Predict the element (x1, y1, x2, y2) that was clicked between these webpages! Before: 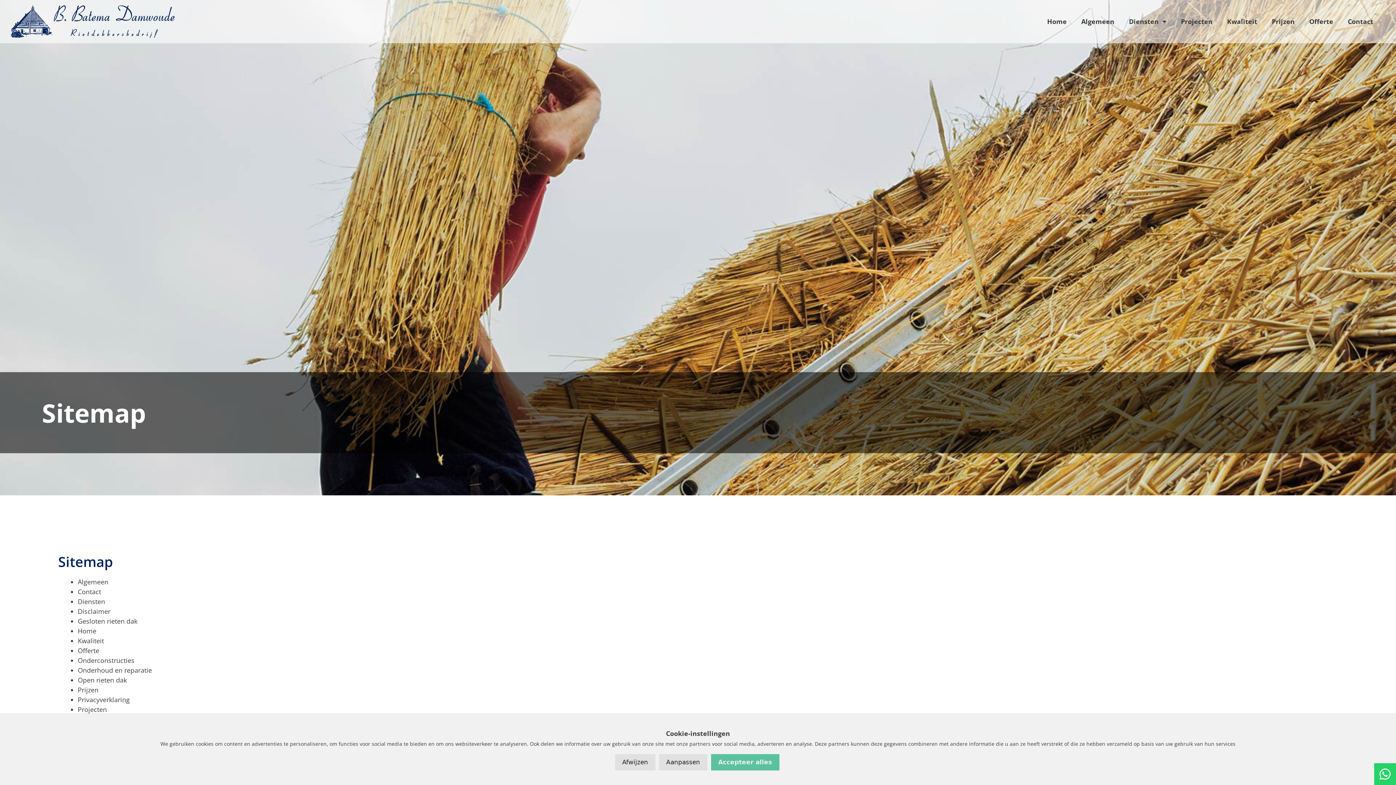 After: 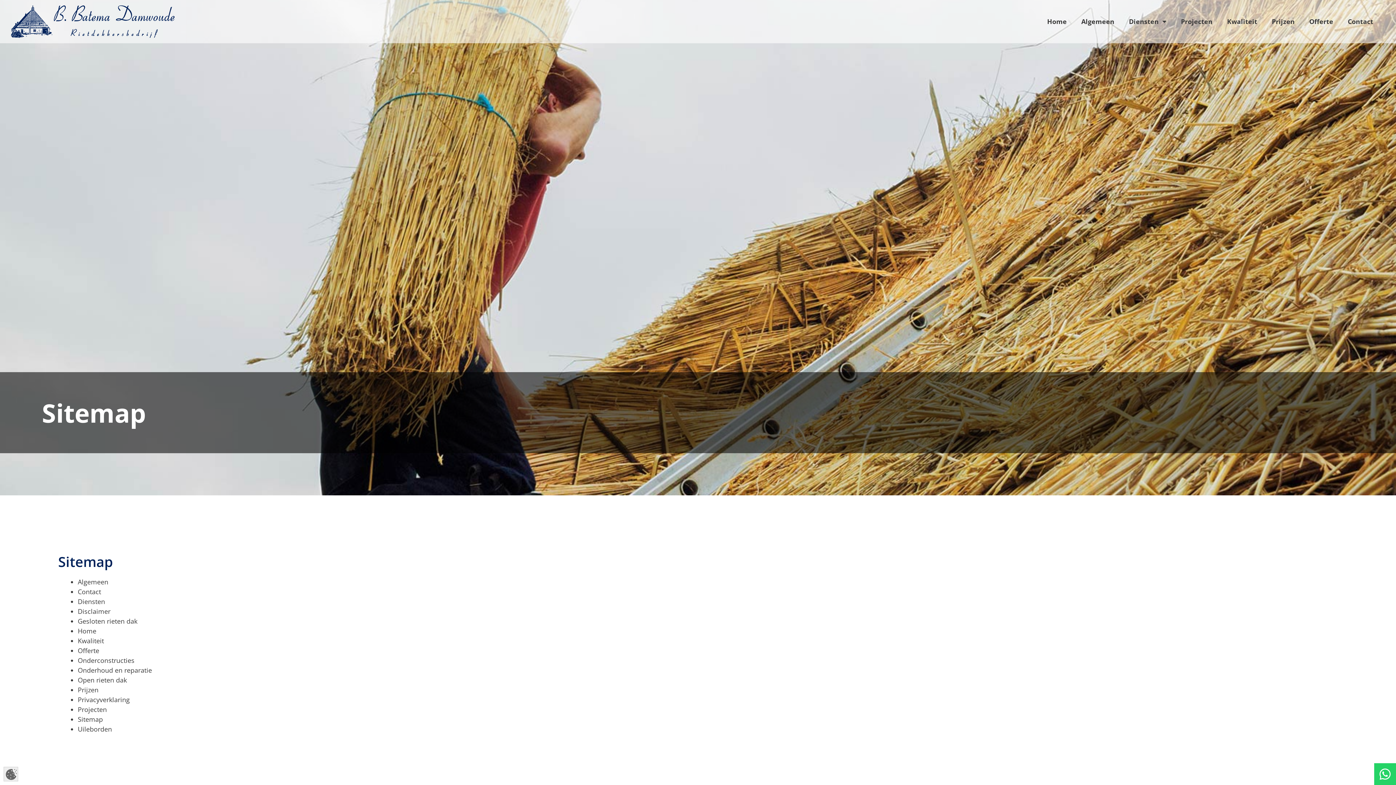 Action: bbox: (711, 754, 779, 770) label: Accepteer alles